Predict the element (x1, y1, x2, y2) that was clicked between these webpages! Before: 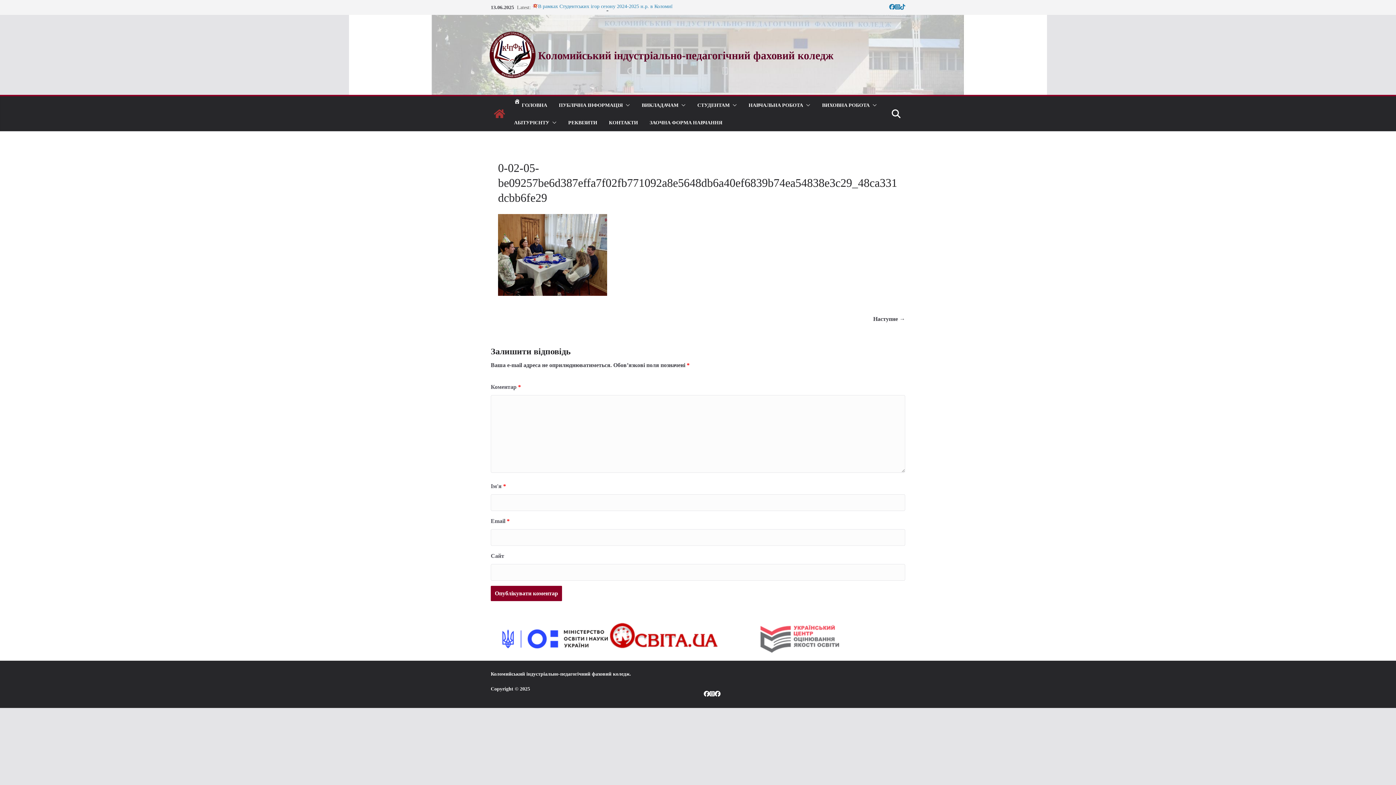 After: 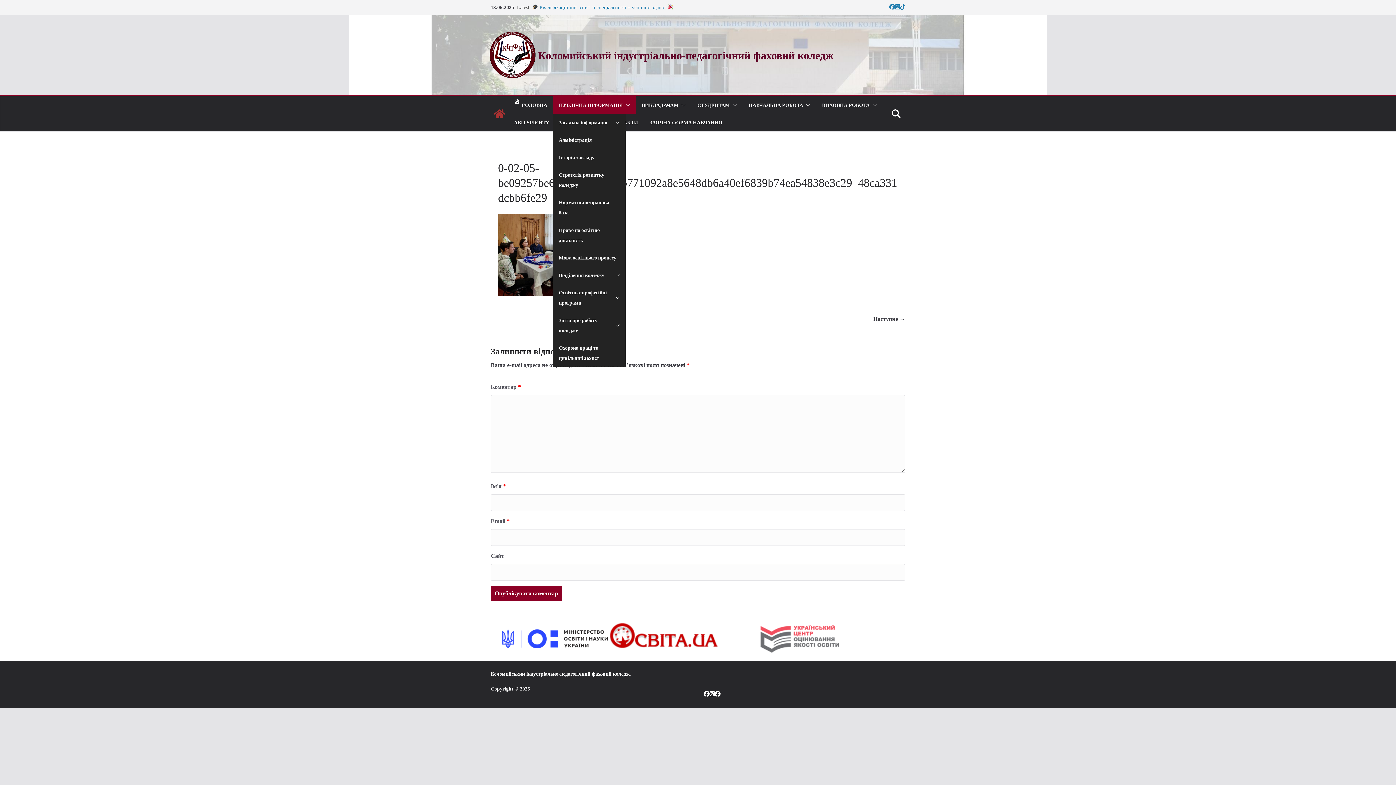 Action: label: ПУБЛІЧНА ІНФОРМАЦІЯ bbox: (558, 100, 622, 110)